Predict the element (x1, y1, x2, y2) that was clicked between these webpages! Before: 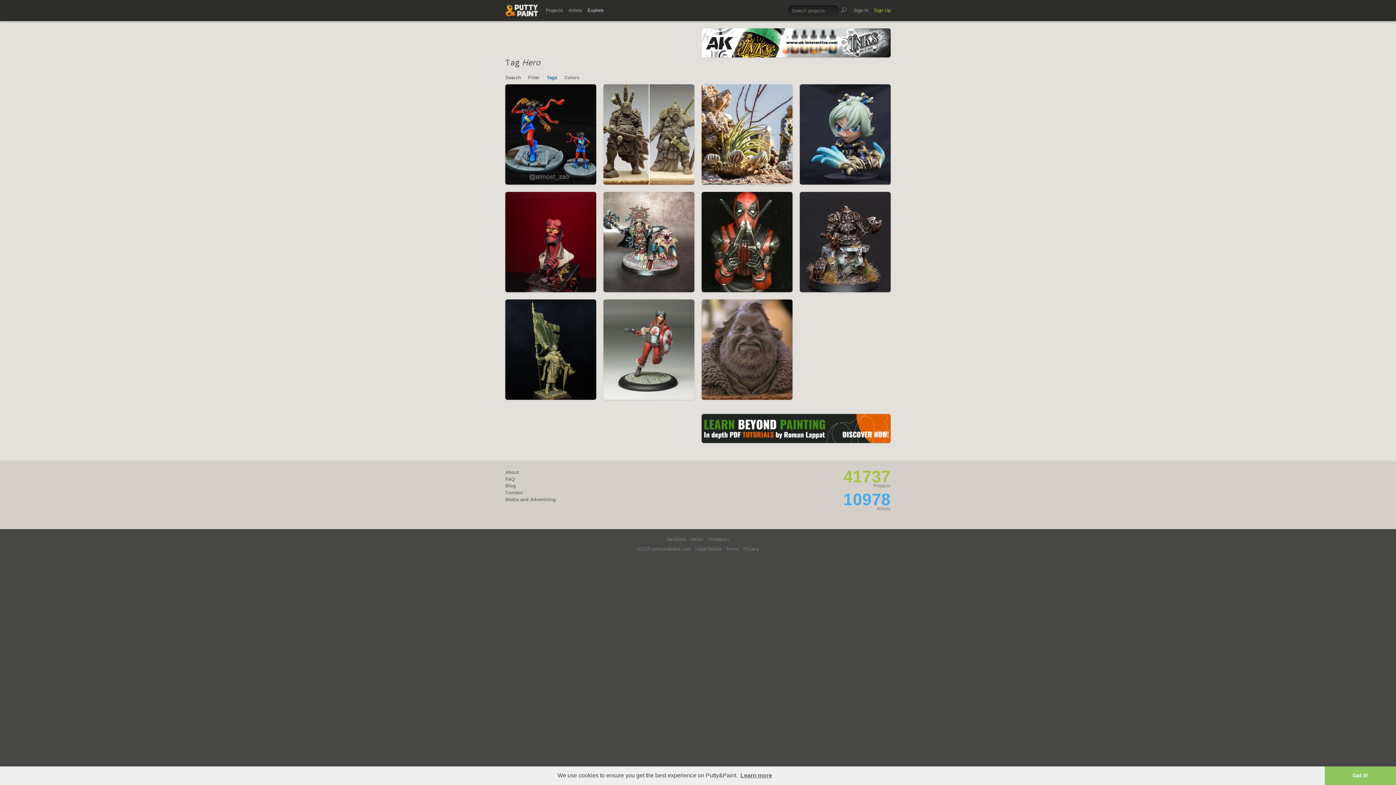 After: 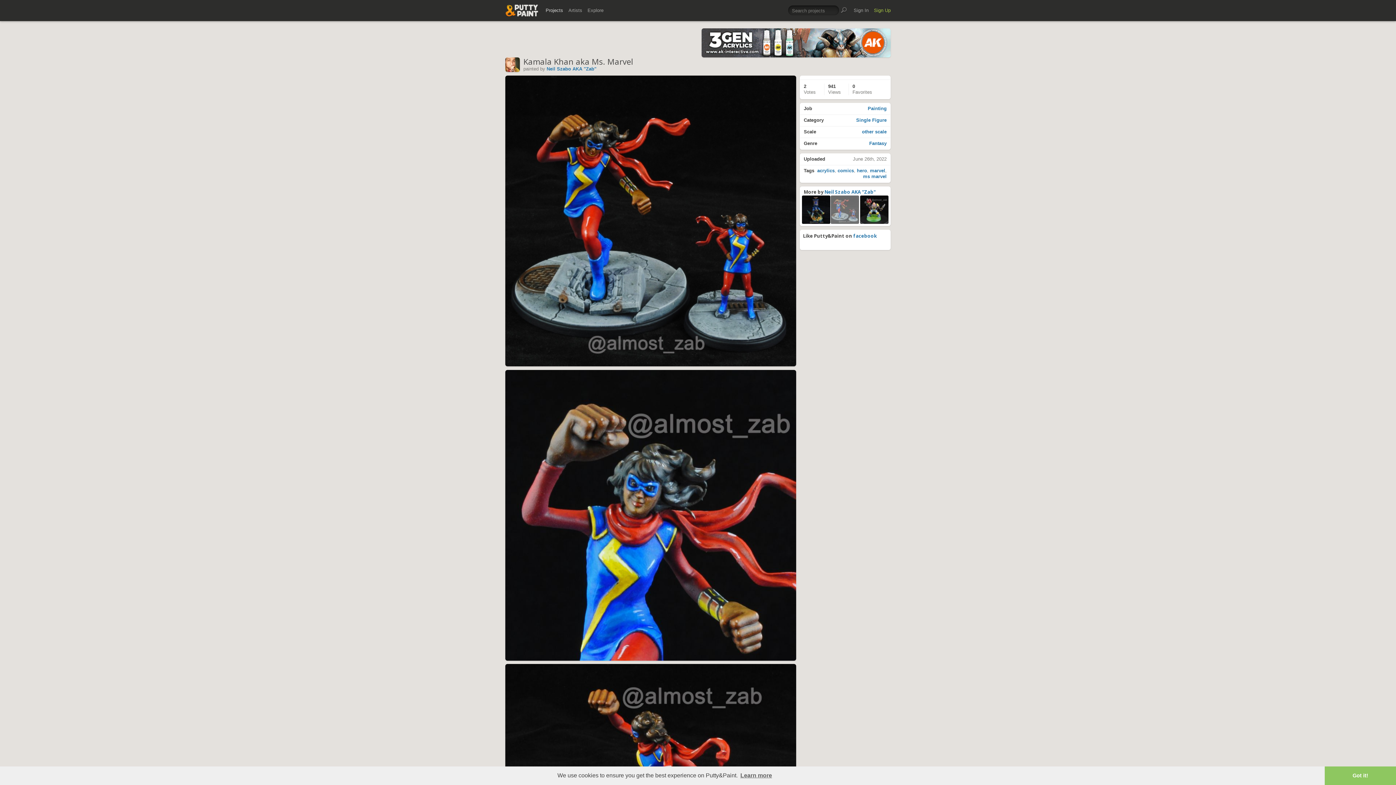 Action: bbox: (505, 84, 596, 184)